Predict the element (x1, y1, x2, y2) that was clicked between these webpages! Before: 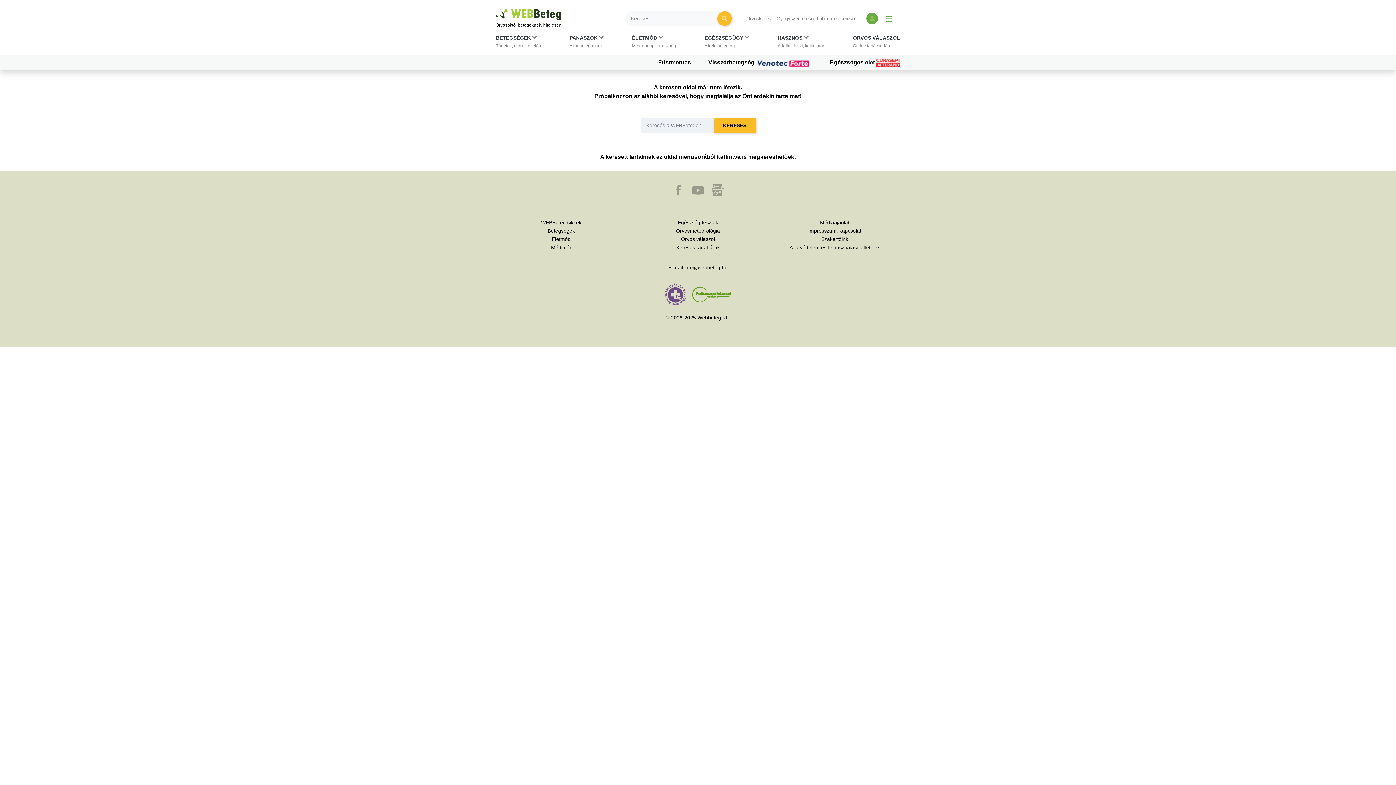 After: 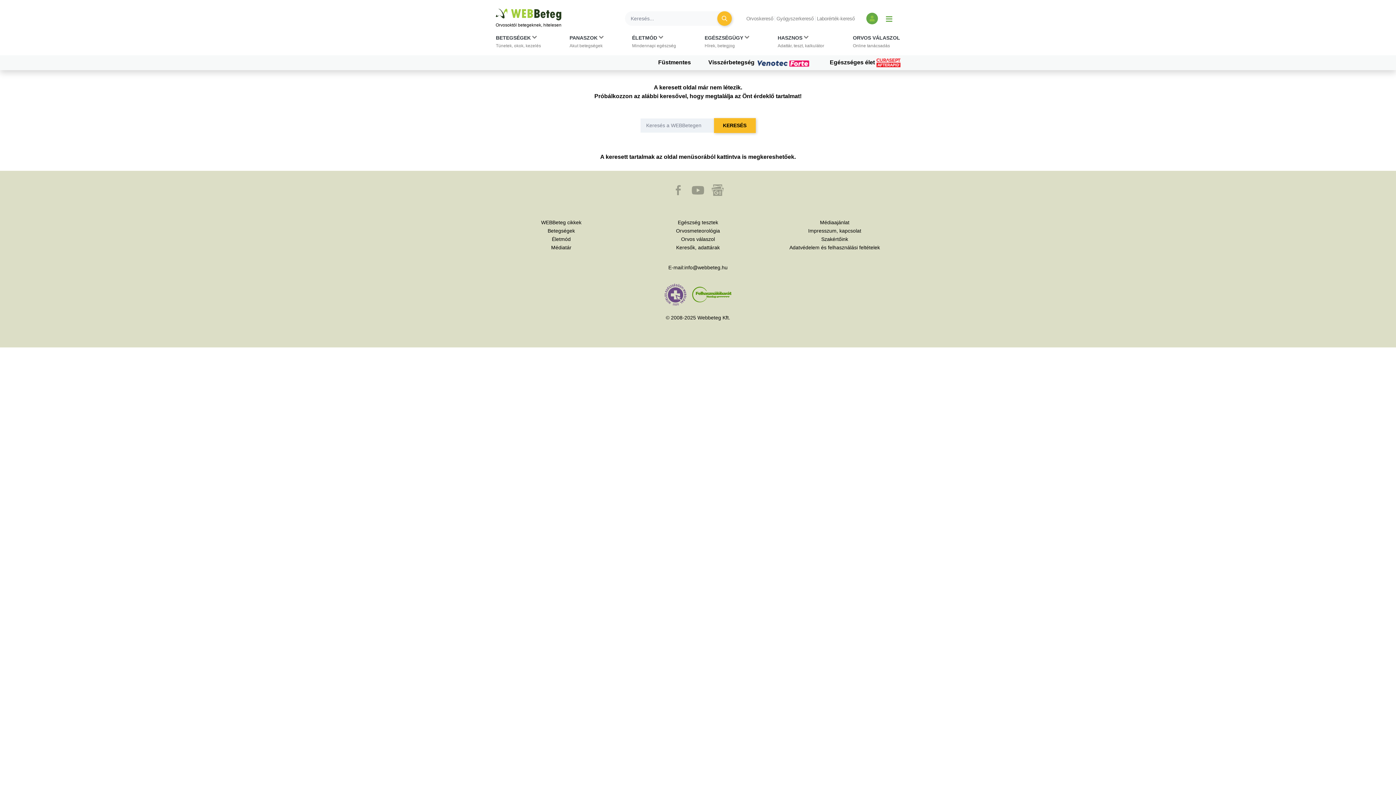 Action: label: Facebook bbox: (672, 190, 686, 196)